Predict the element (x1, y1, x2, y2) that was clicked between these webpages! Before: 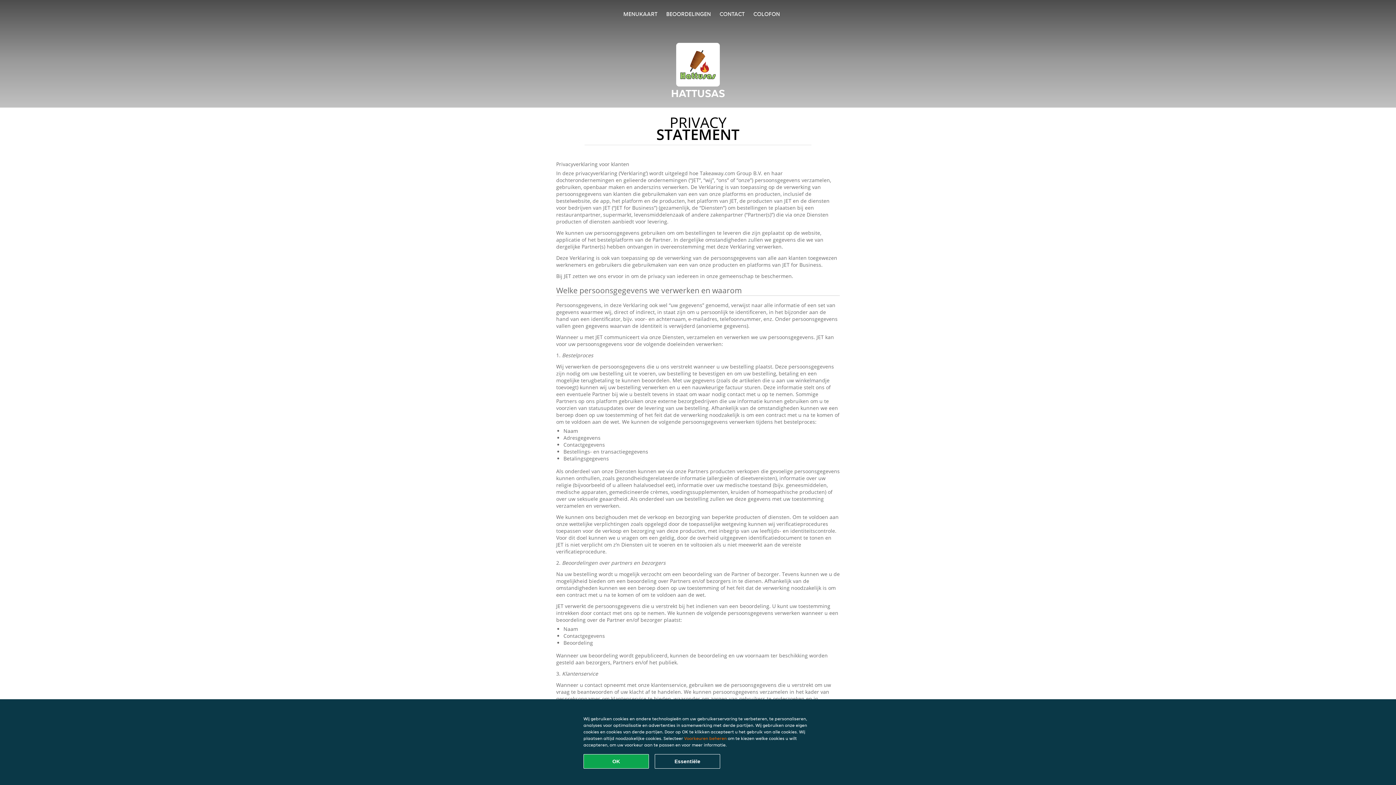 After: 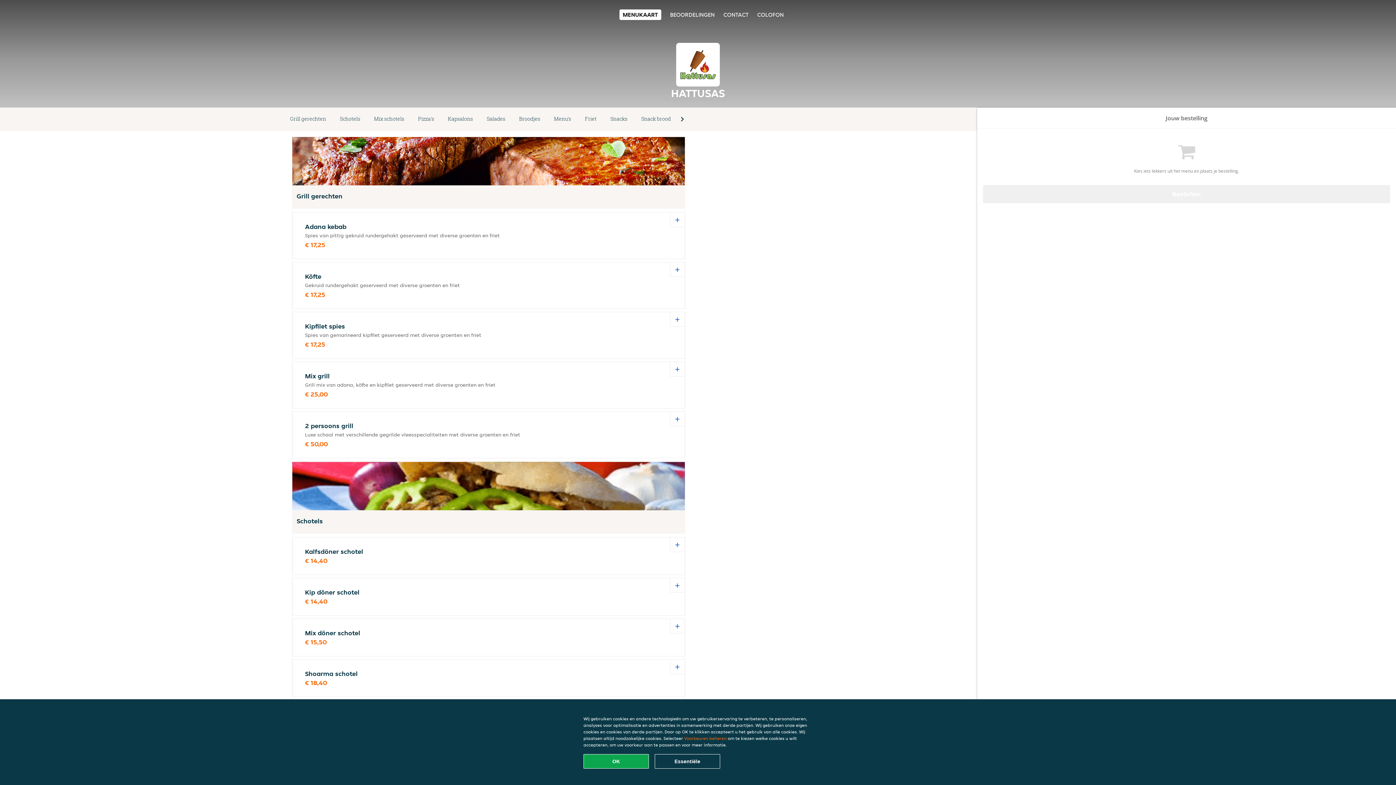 Action: bbox: (623, 10, 657, 17) label: MENUKAART